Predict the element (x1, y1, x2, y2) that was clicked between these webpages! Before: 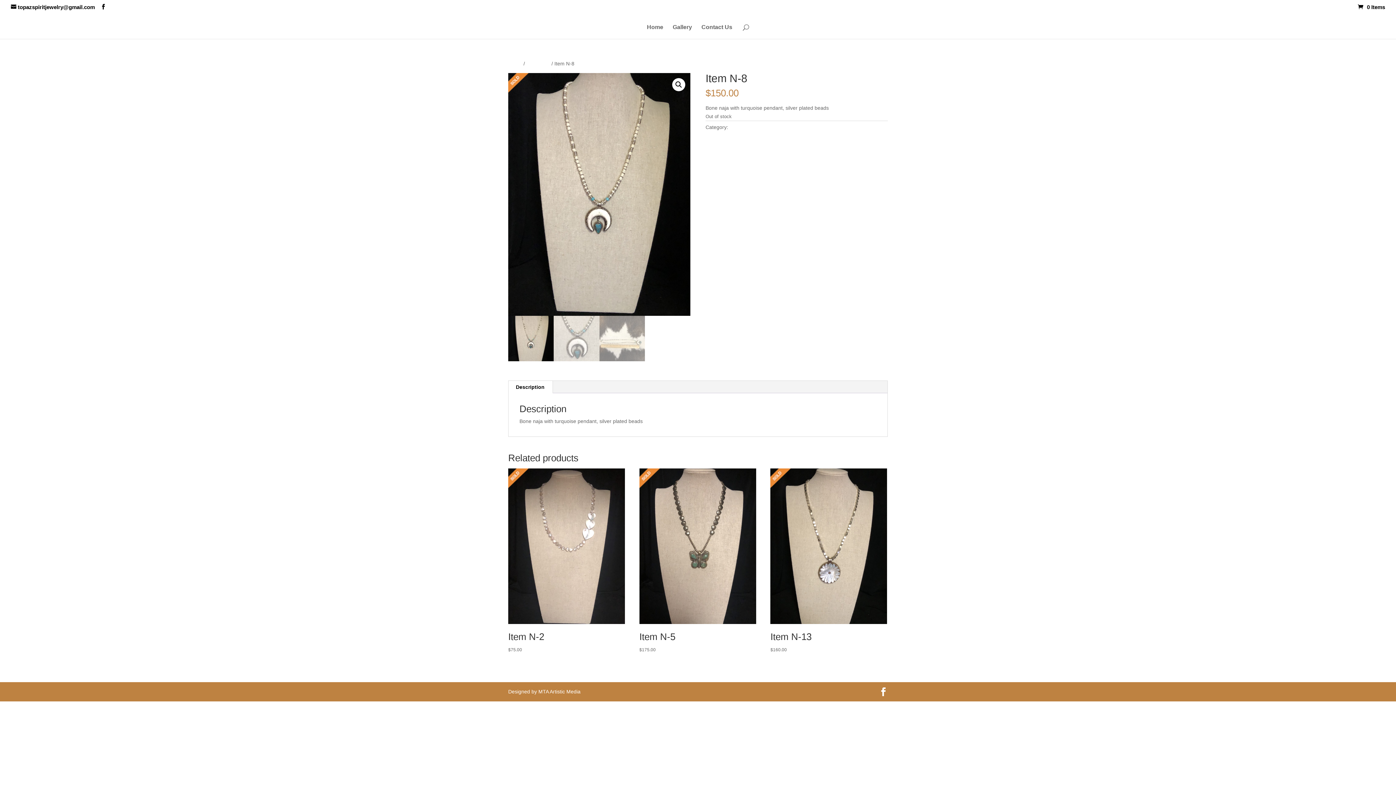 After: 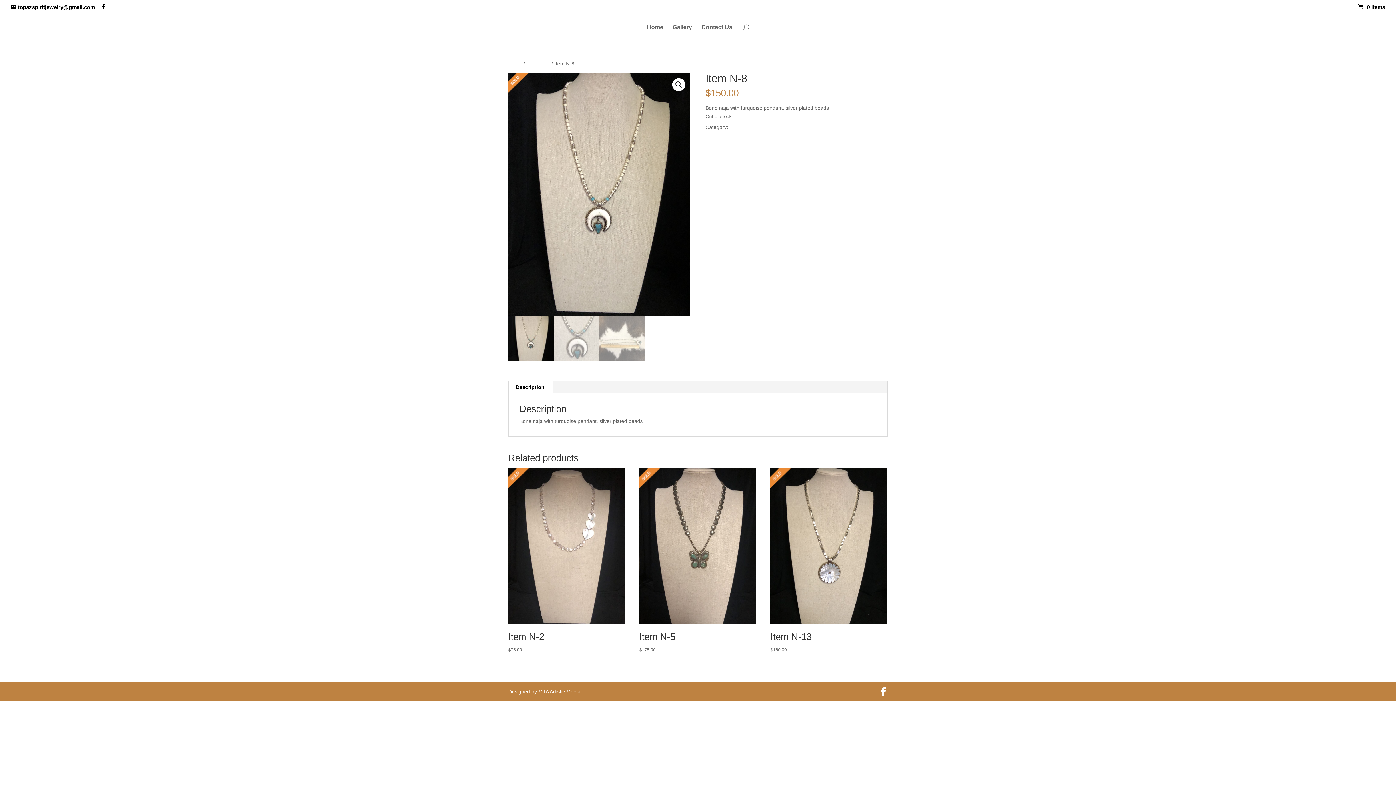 Action: bbox: (508, 381, 552, 393) label: Description